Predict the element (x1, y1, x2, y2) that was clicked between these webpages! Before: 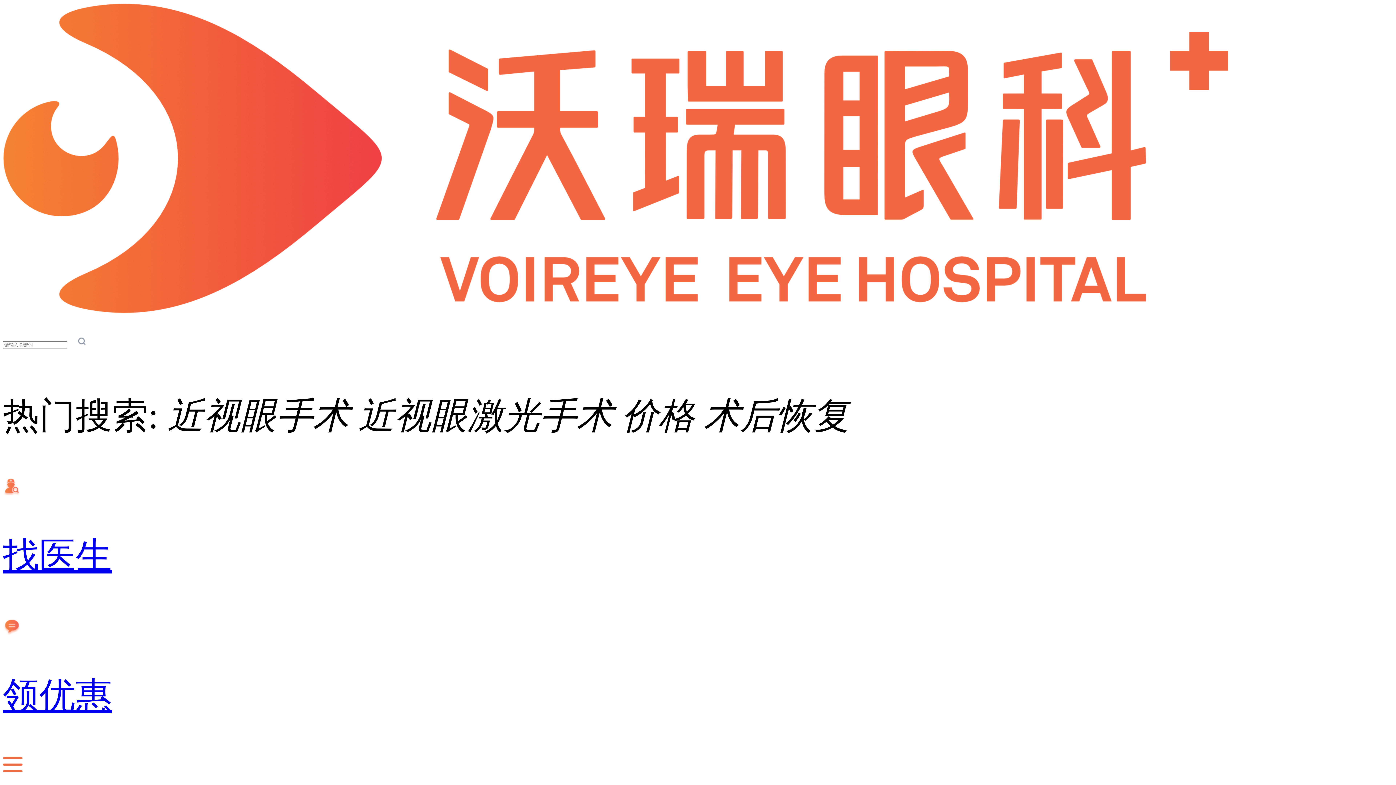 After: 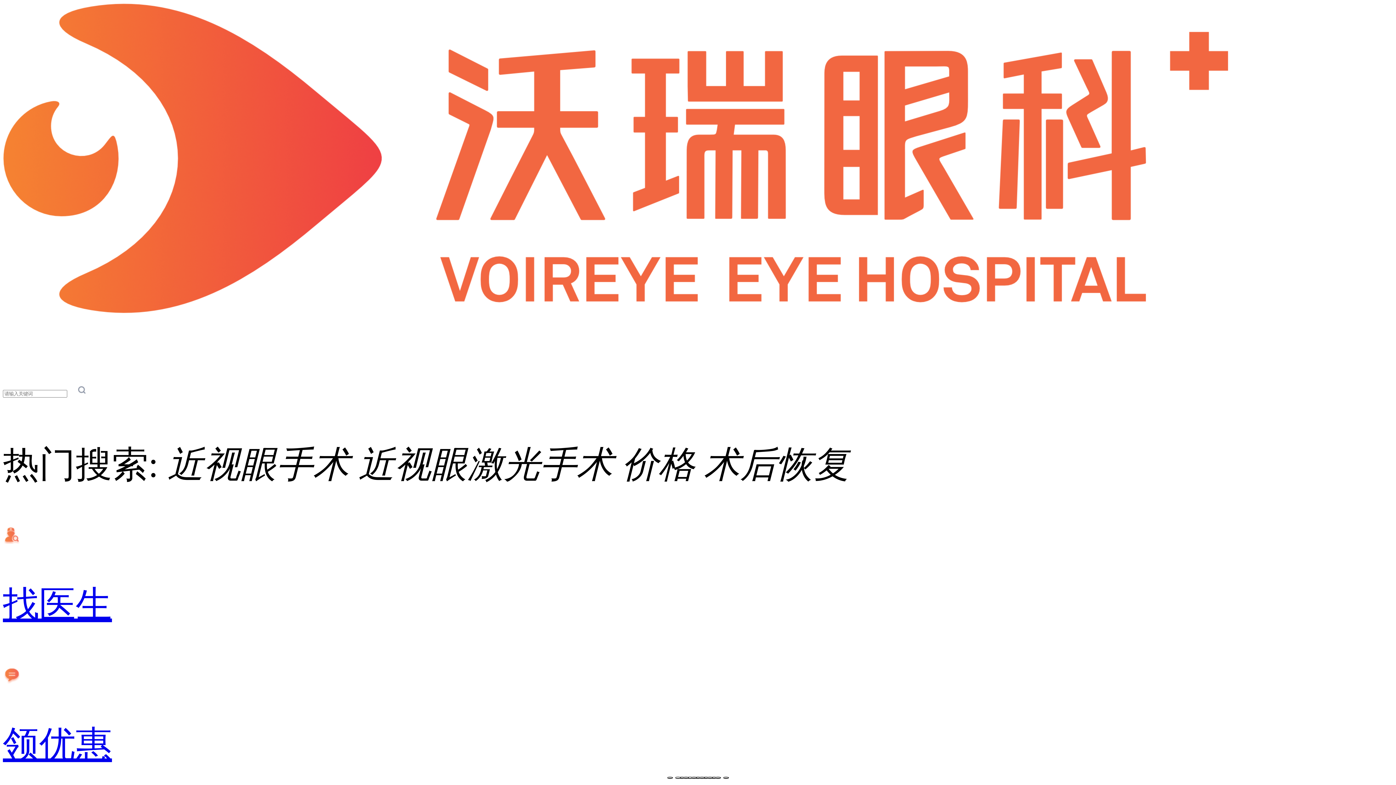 Action: bbox: (2, 281, 1229, 321)